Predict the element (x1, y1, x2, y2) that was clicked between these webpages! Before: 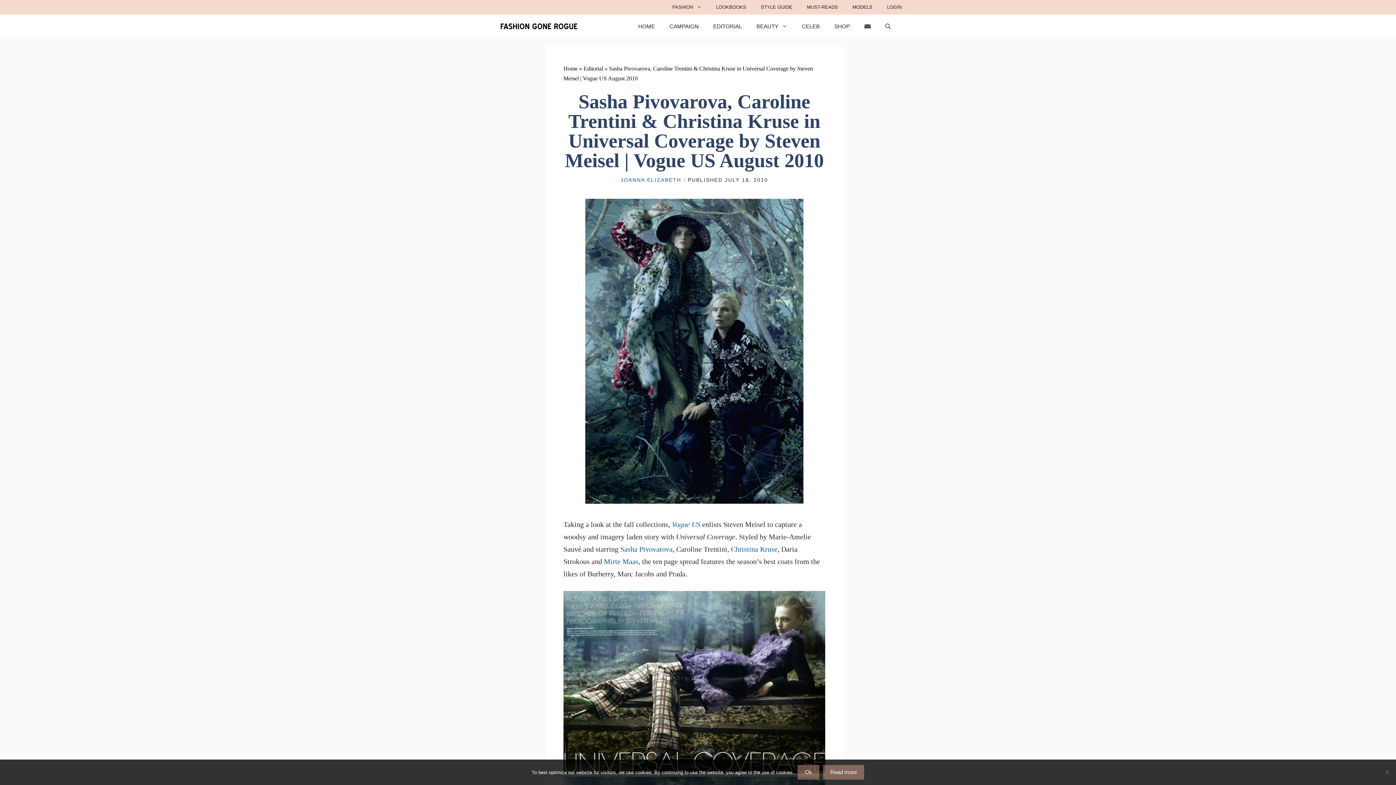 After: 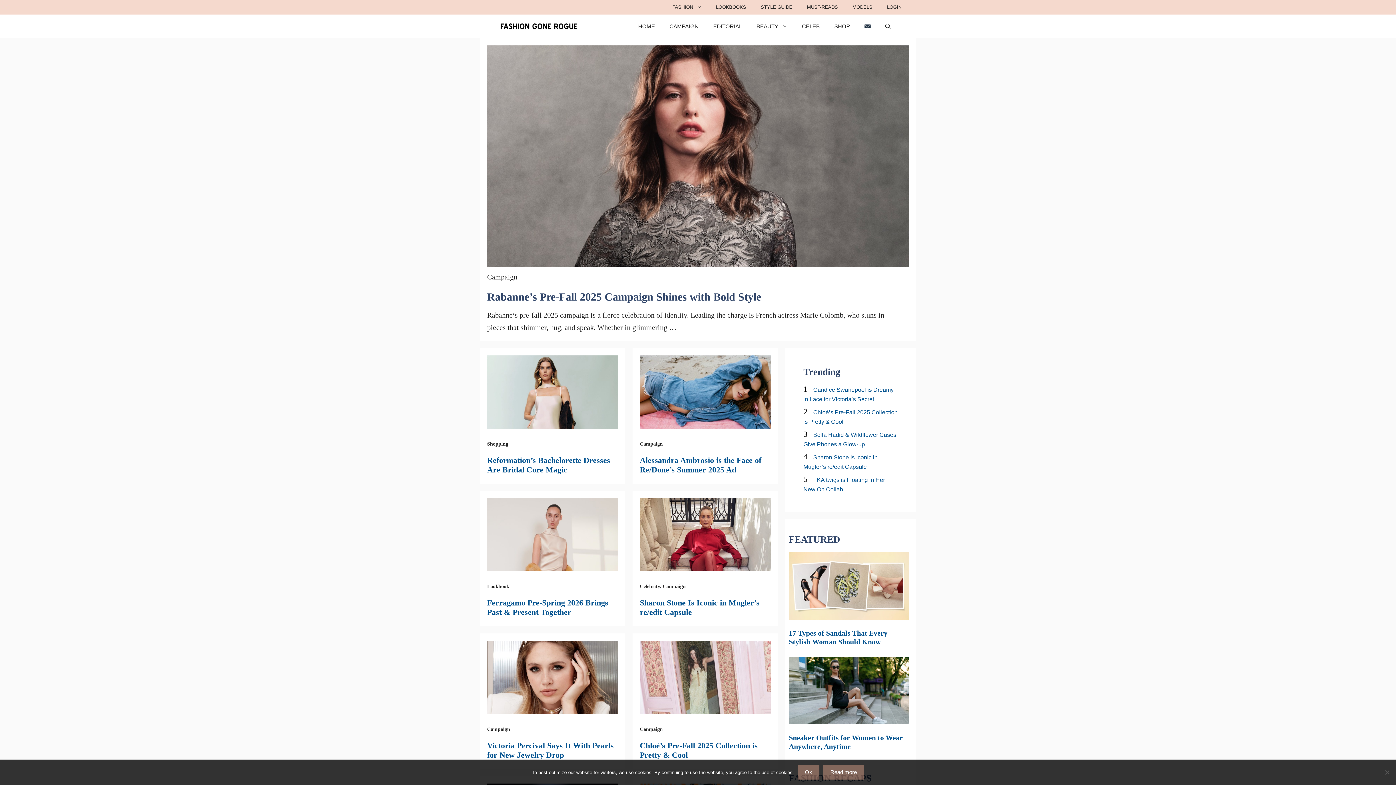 Action: label: Home bbox: (563, 65, 577, 71)